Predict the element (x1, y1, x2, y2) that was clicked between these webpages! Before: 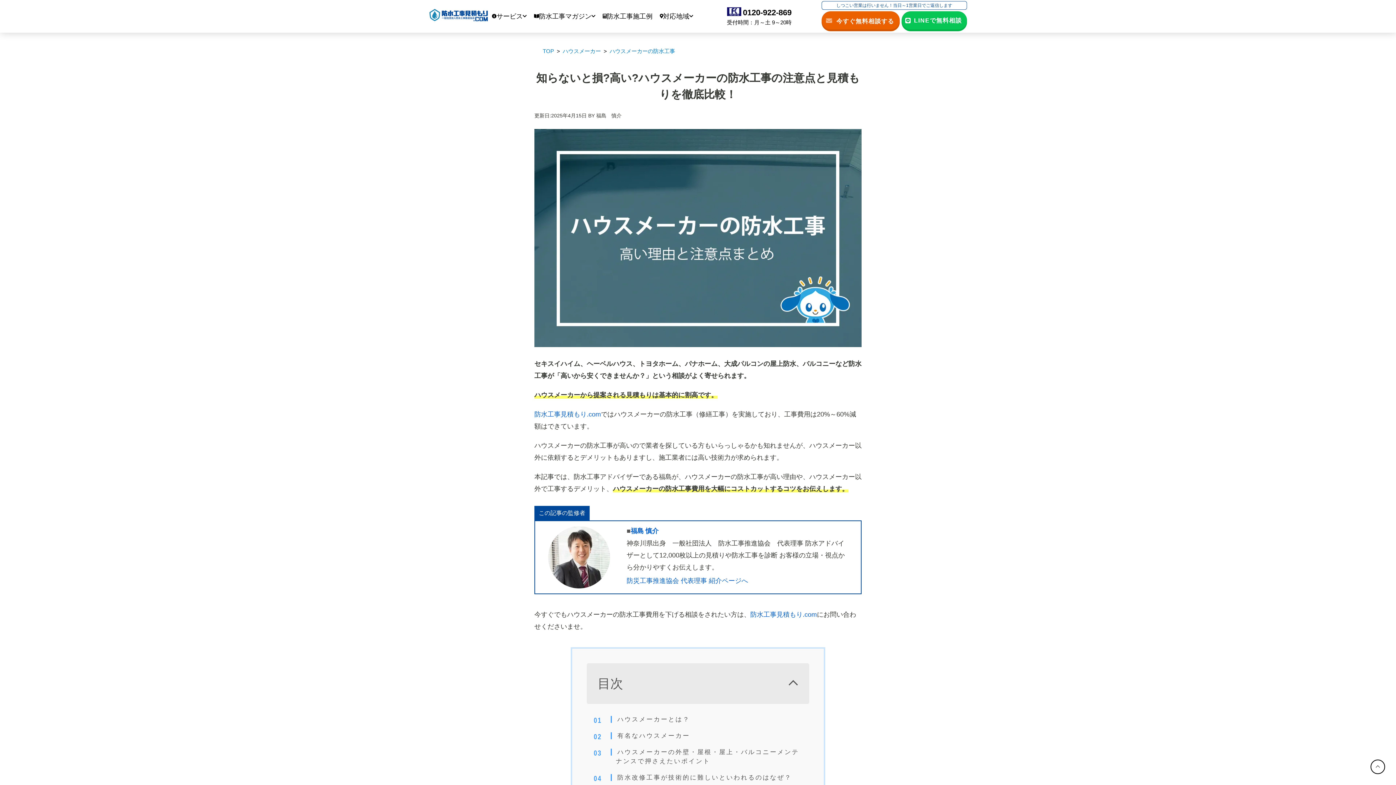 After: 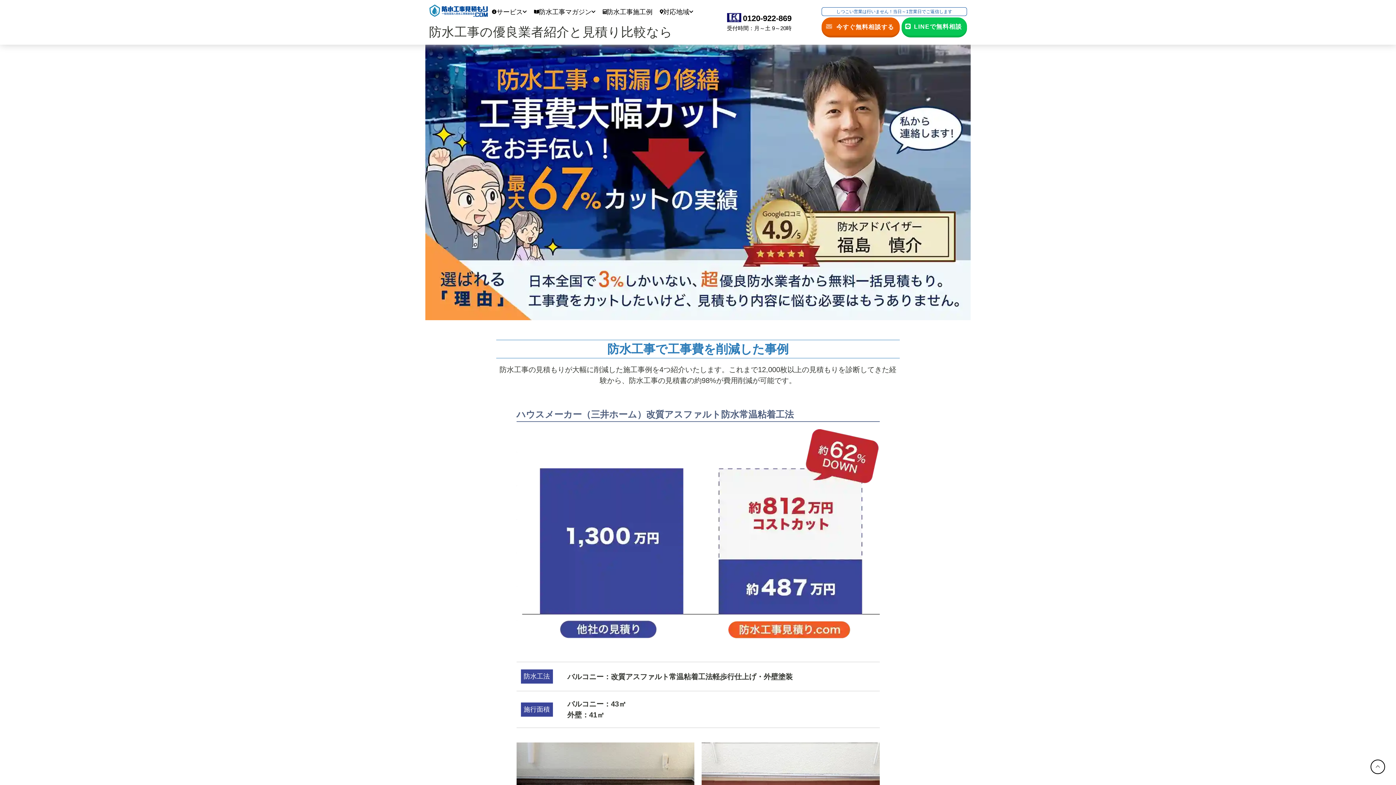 Action: bbox: (429, 15, 488, 23)